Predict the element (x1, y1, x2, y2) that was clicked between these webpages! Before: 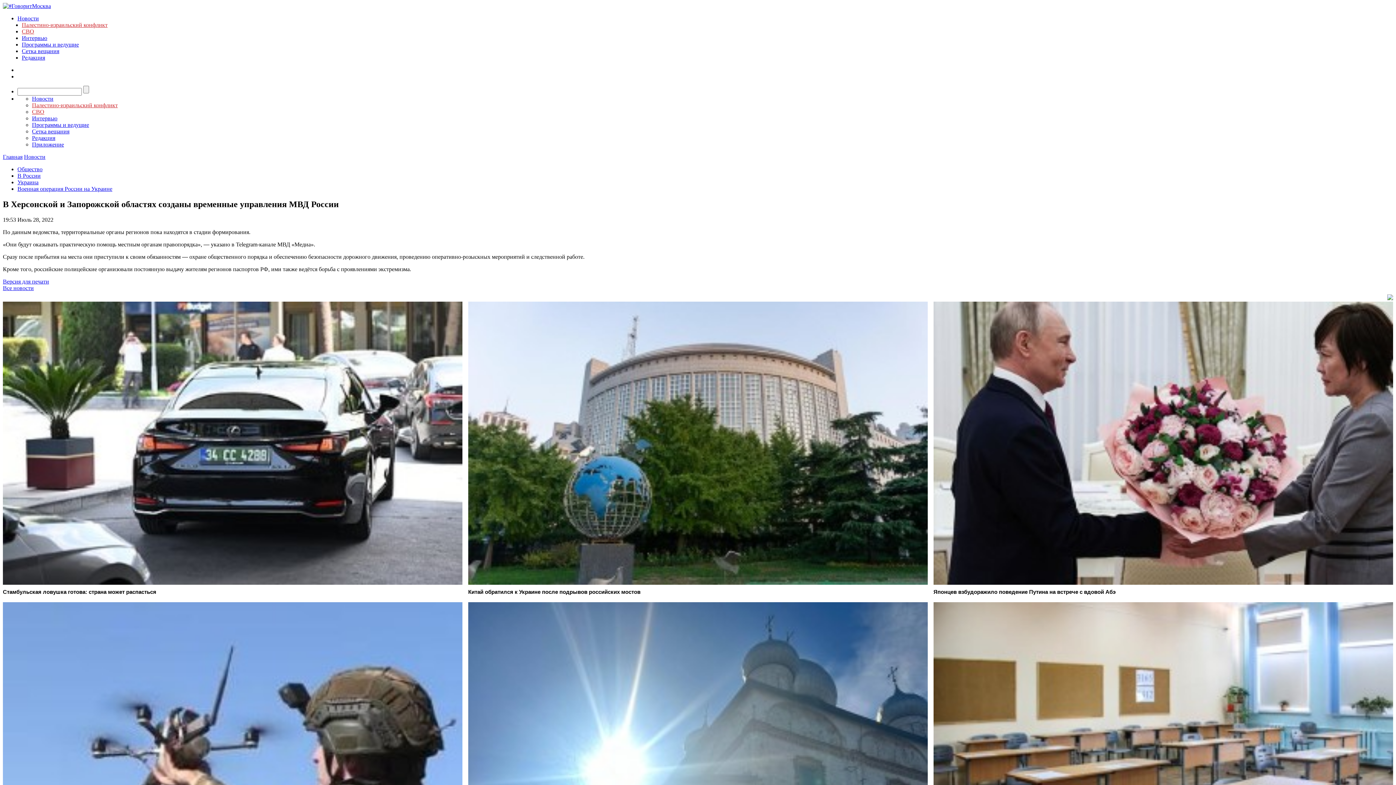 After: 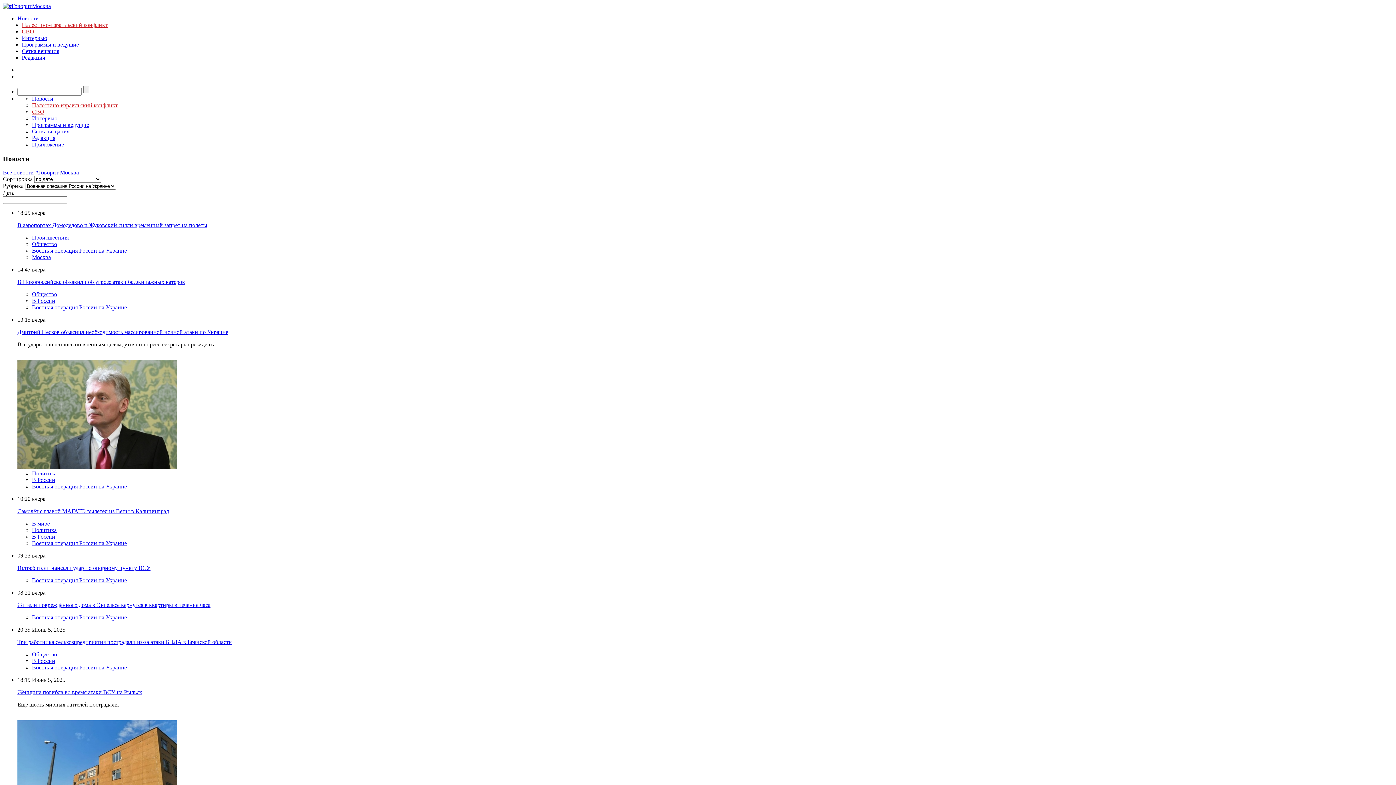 Action: label: СВО bbox: (21, 28, 34, 34)